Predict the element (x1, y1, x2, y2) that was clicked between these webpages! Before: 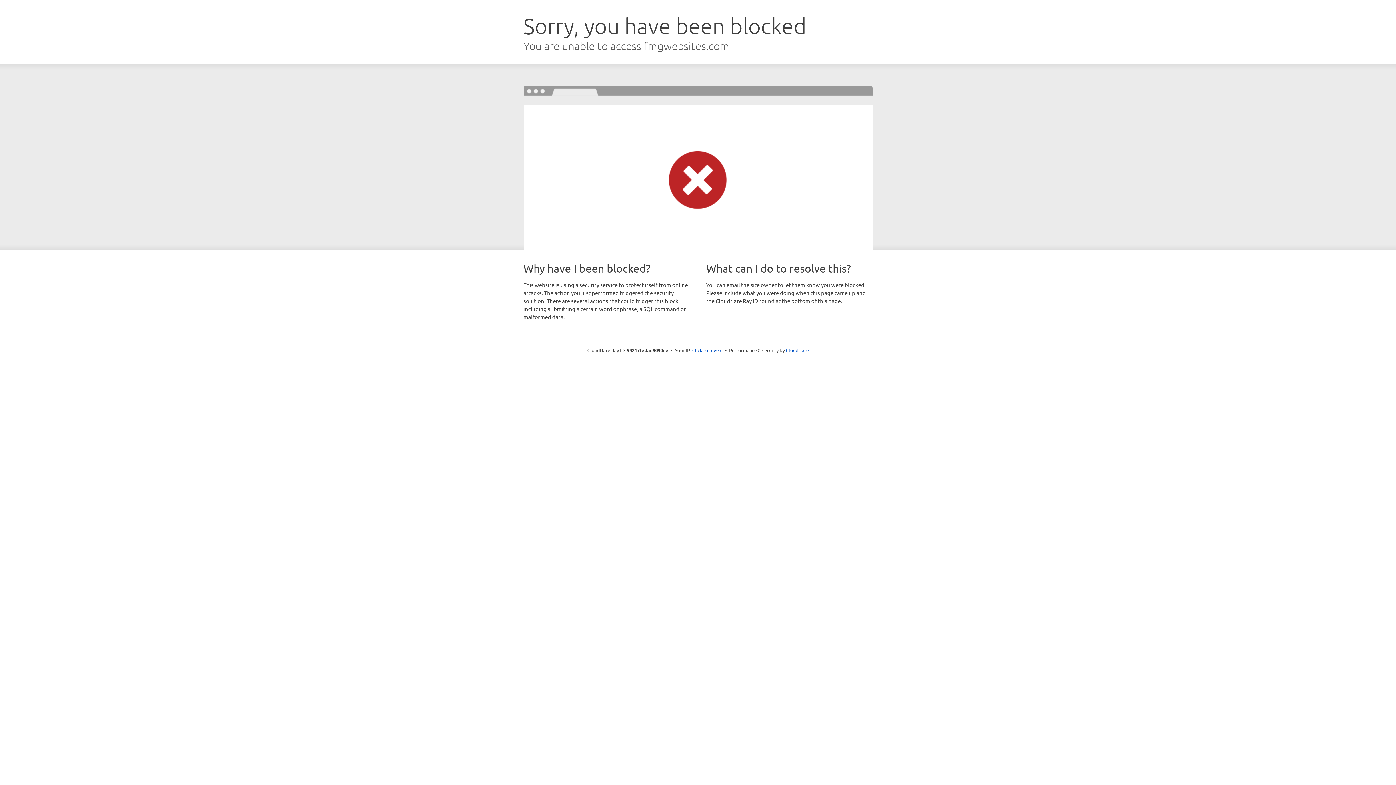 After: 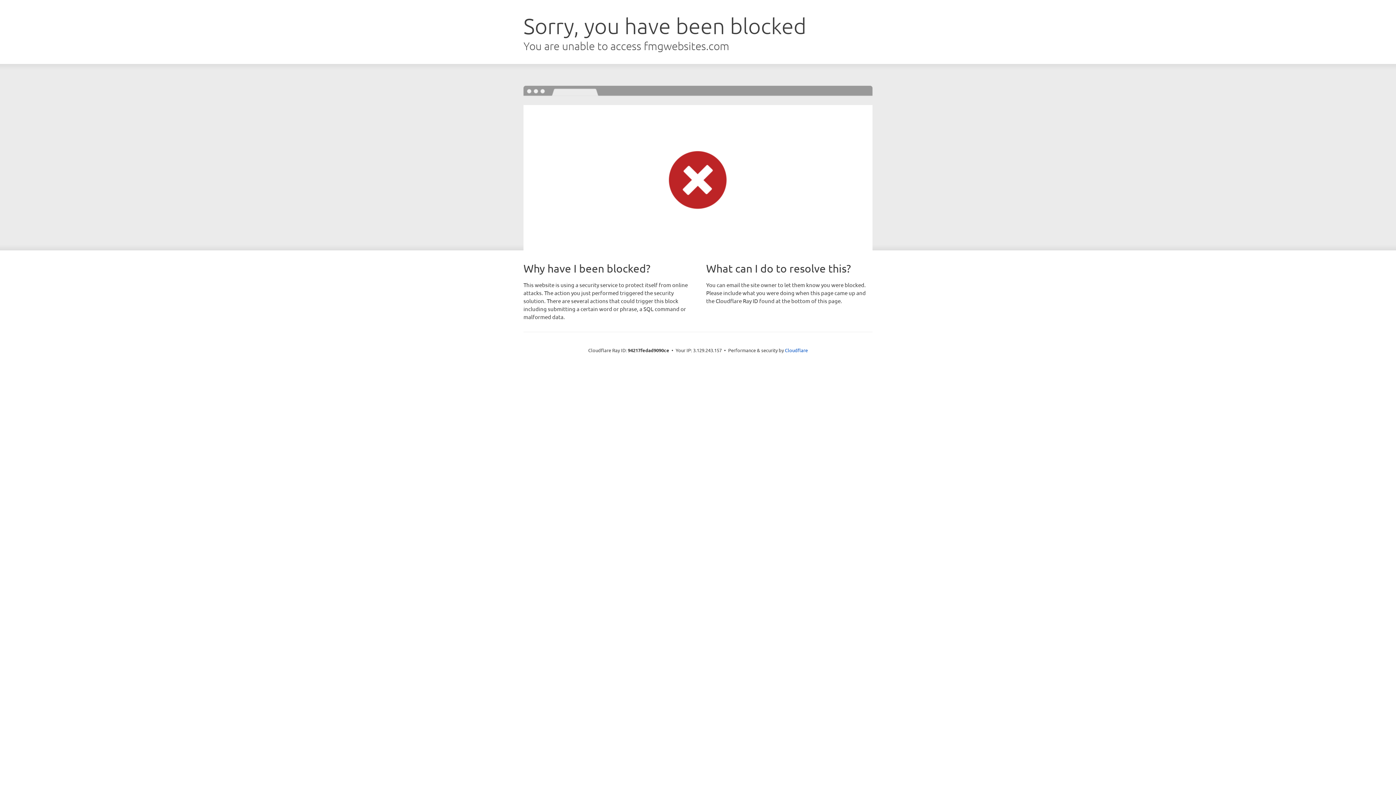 Action: label: Click to reveal bbox: (692, 346, 722, 353)